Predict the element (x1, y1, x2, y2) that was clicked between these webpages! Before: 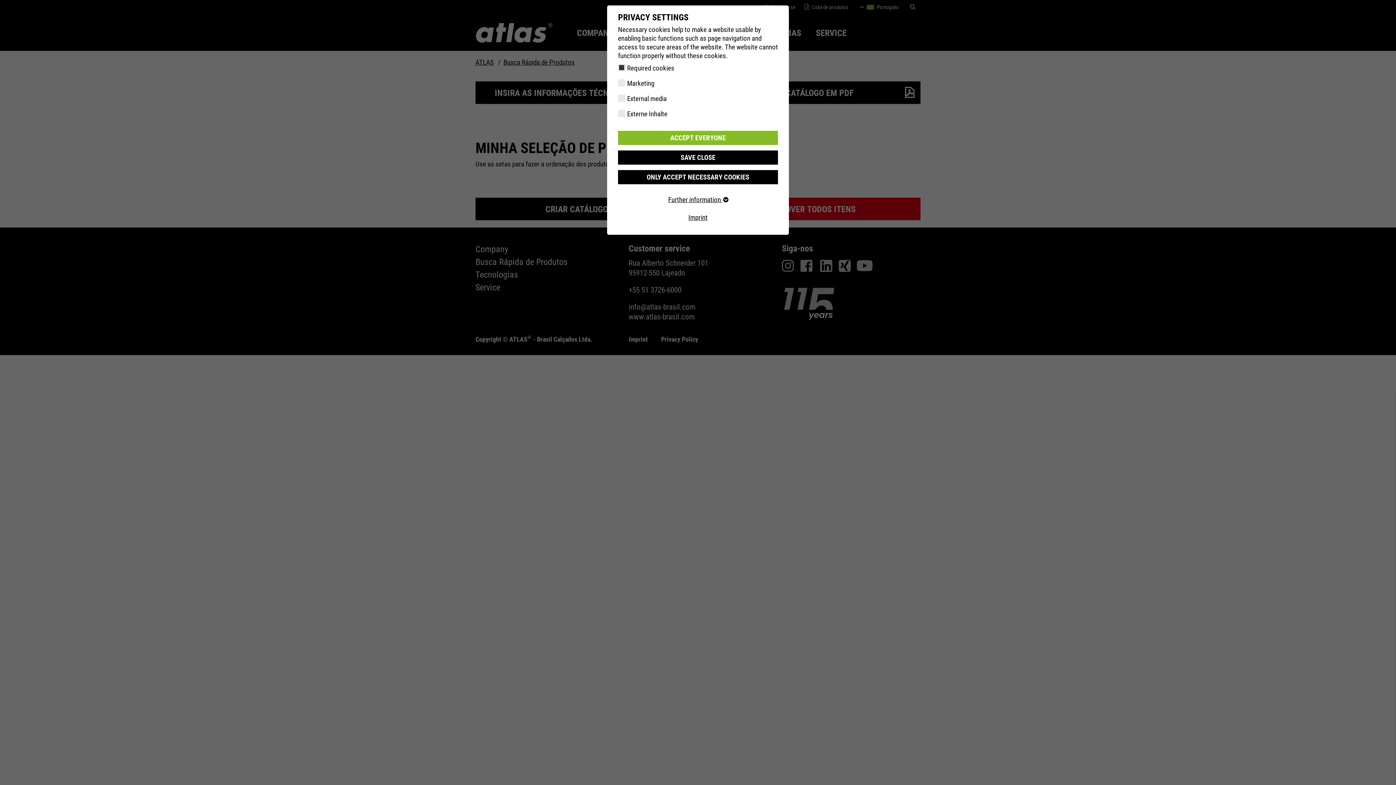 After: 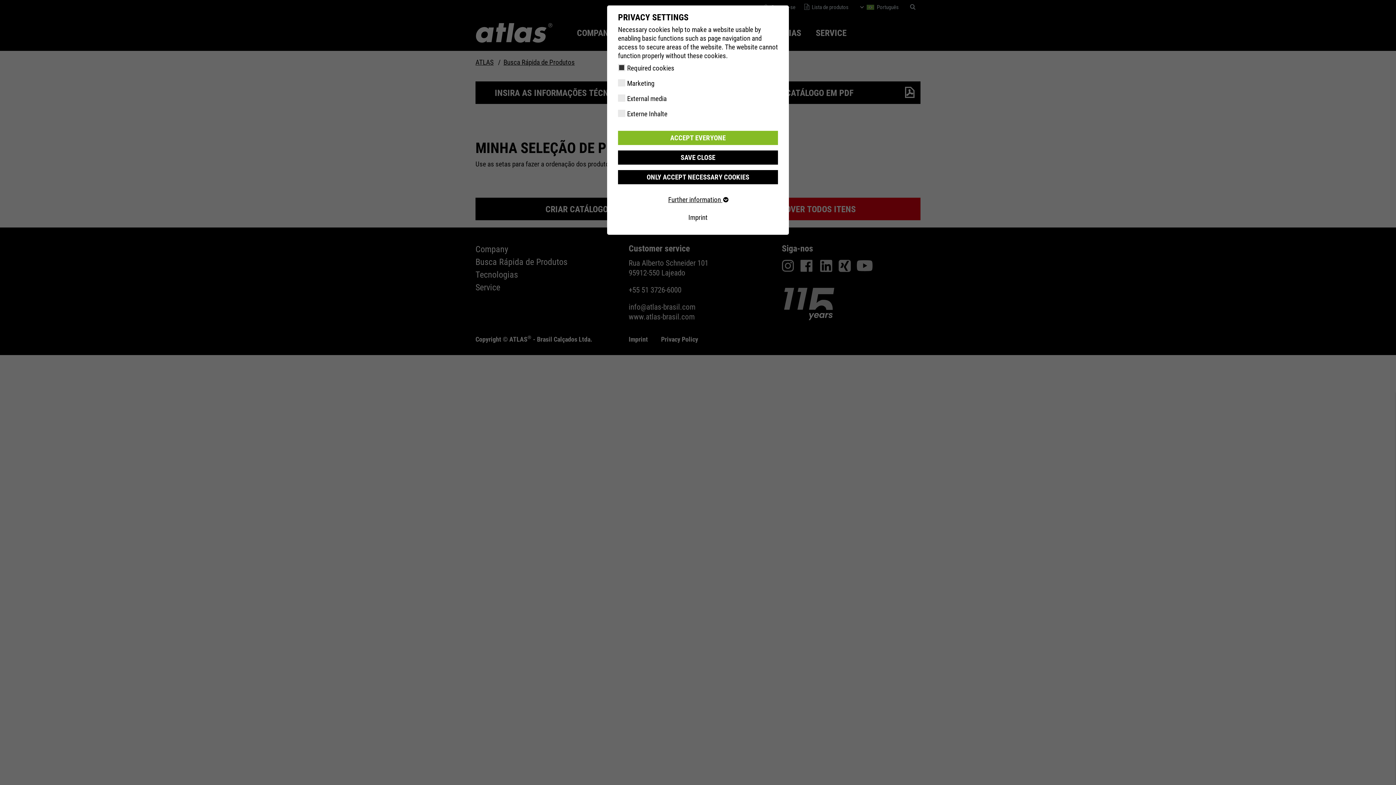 Action: label: Imprint bbox: (688, 213, 707, 221)